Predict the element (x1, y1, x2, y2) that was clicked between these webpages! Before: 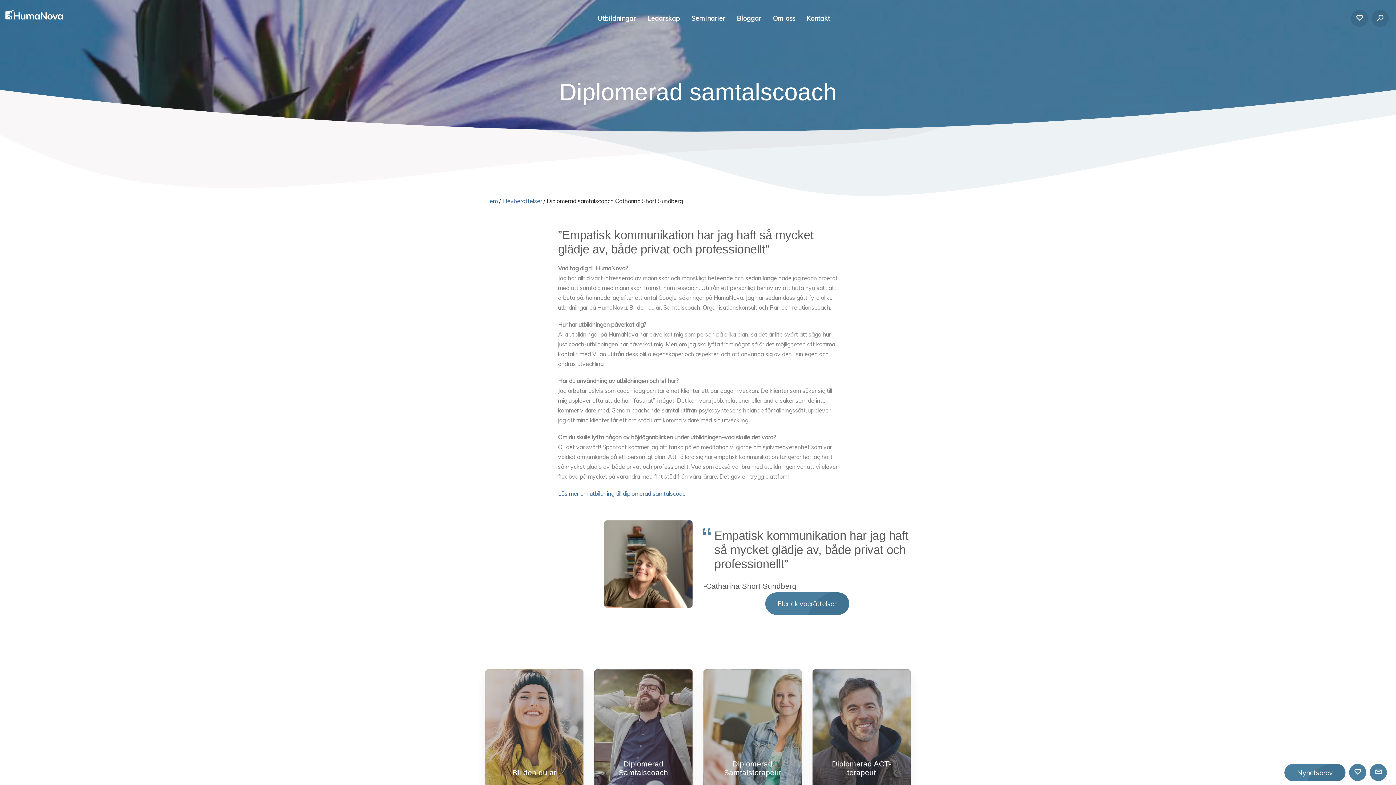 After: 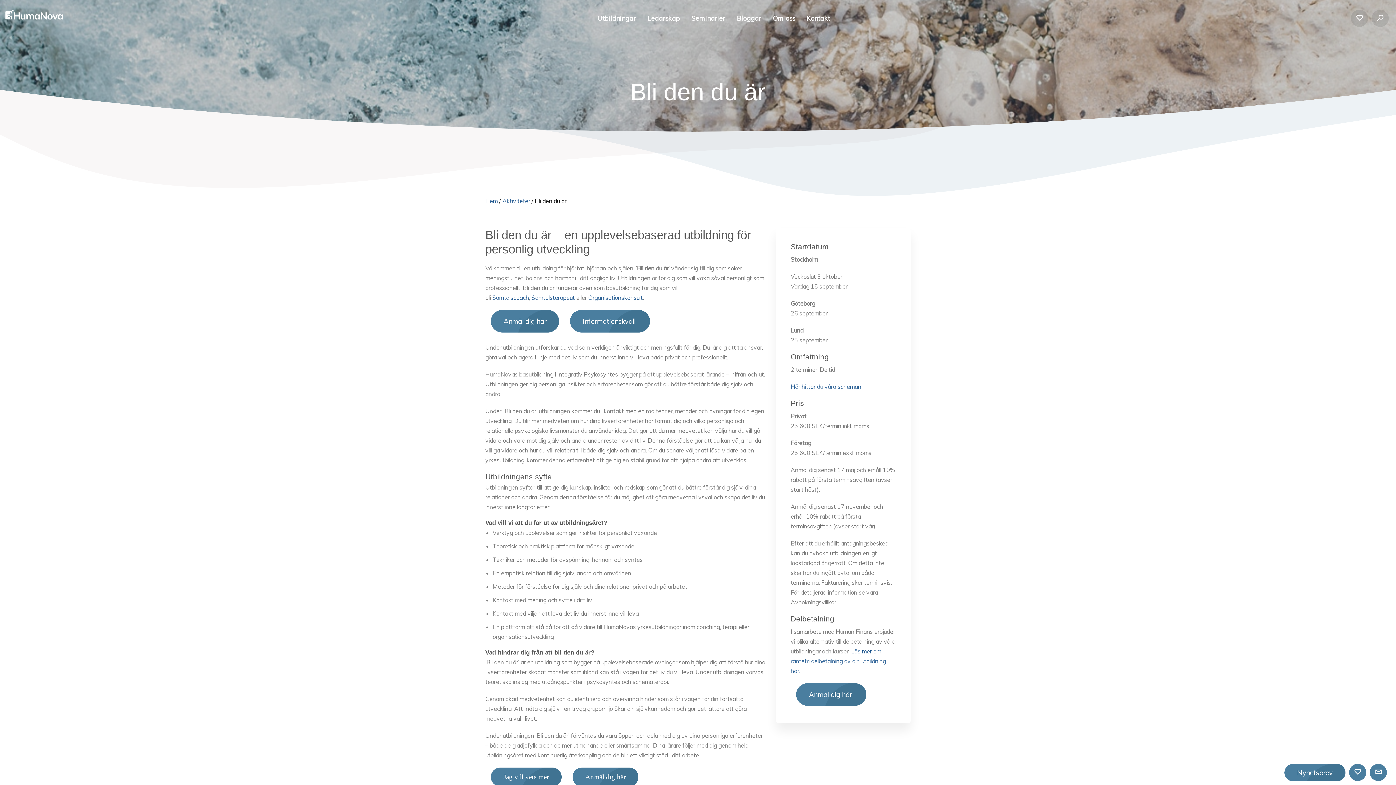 Action: bbox: (485, 669, 583, 797) label: Bli den du är